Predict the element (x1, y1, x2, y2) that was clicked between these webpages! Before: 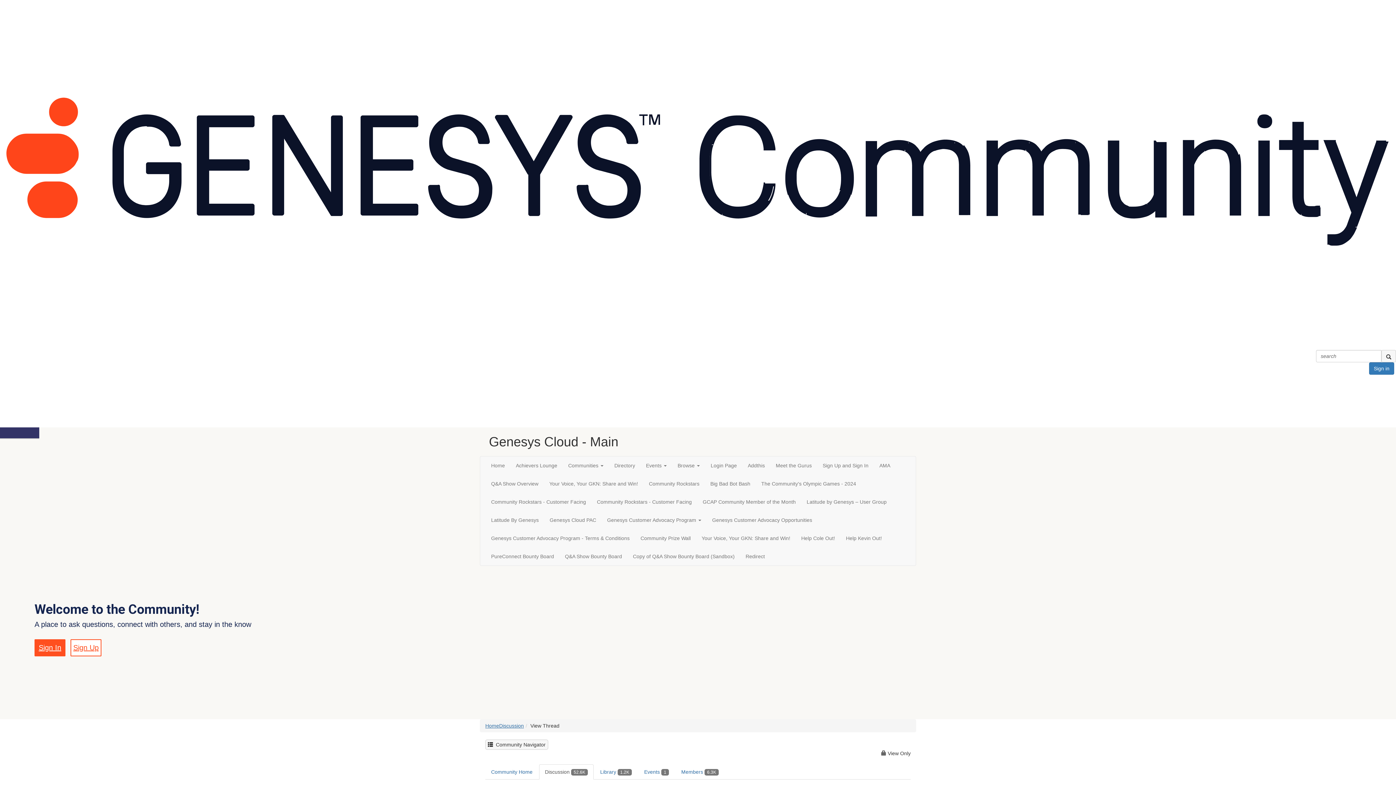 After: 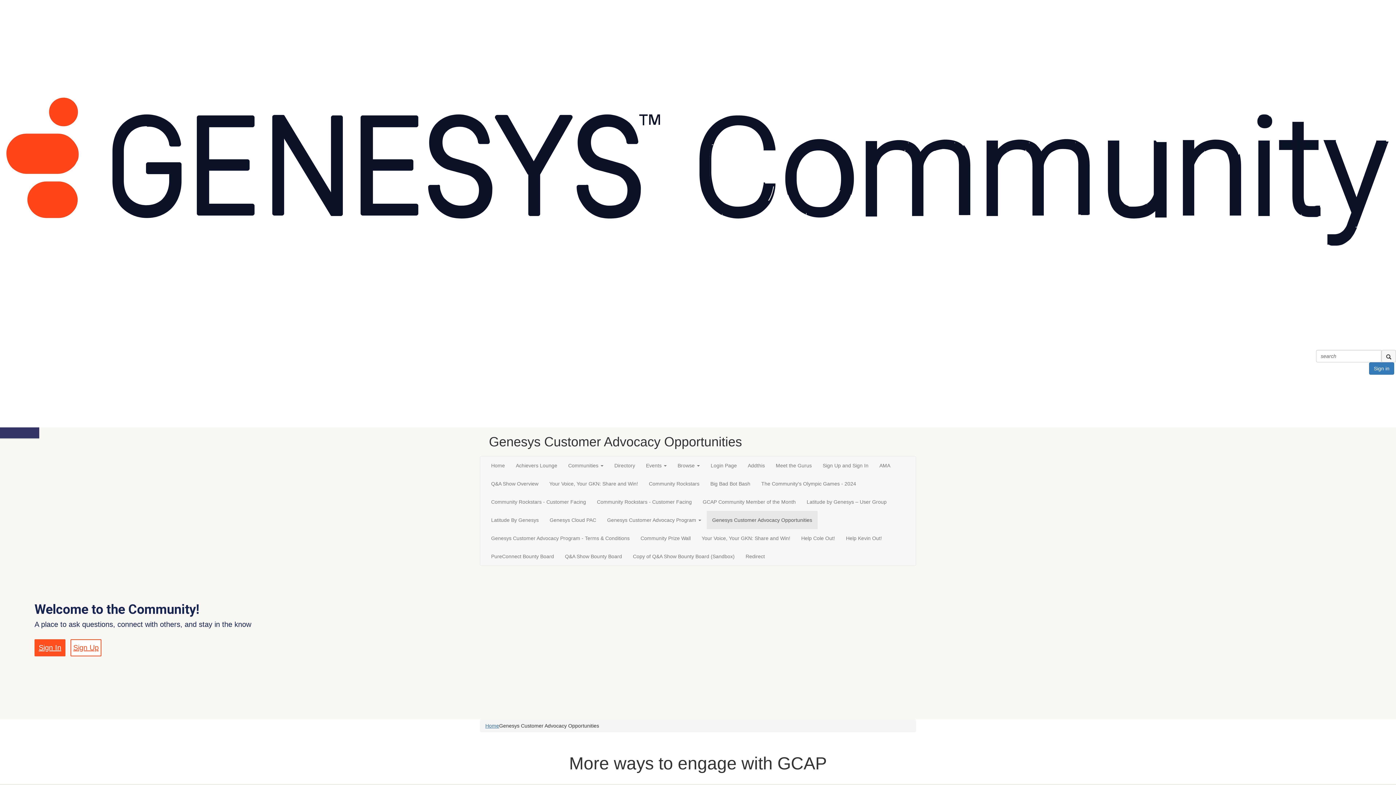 Action: bbox: (706, 511, 817, 529) label: Genesys Customer Advocacy Opportunities